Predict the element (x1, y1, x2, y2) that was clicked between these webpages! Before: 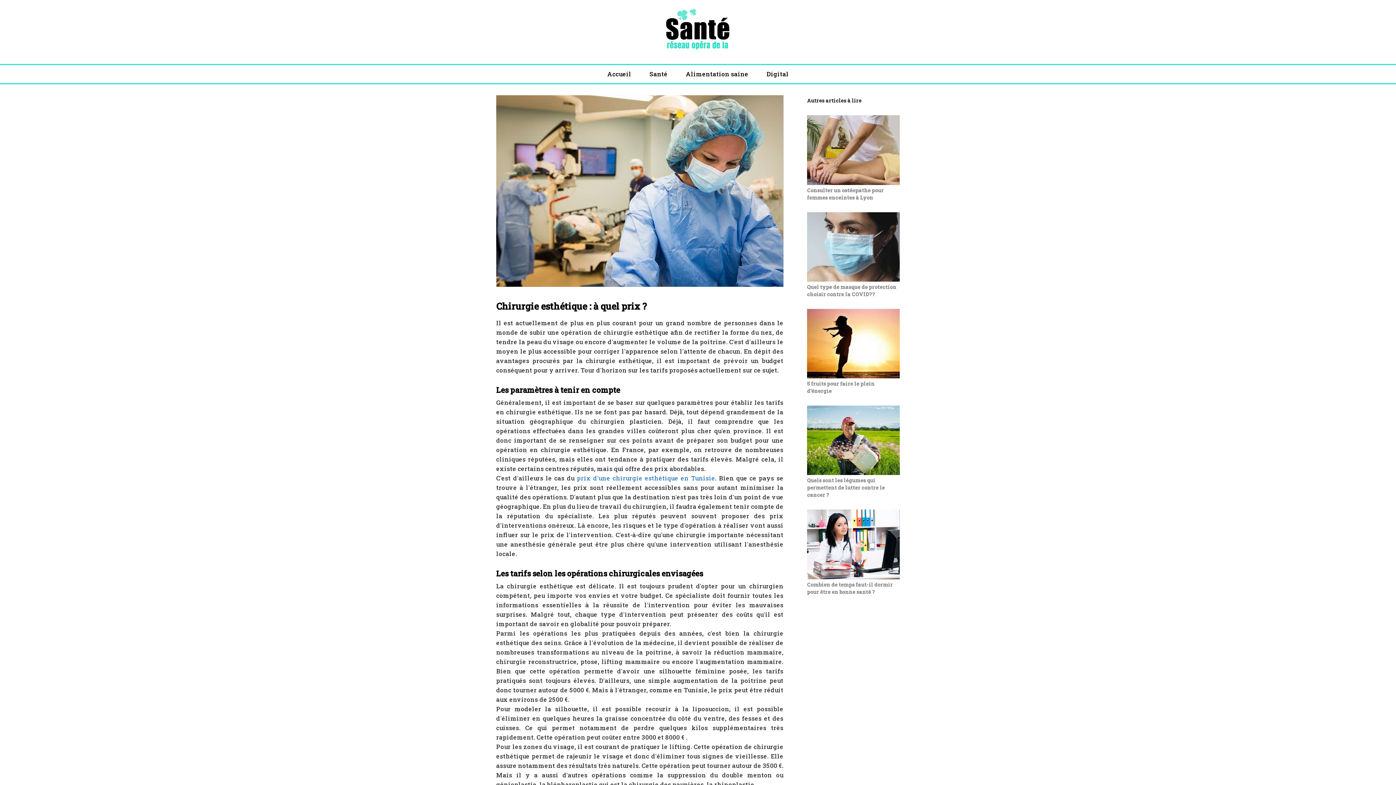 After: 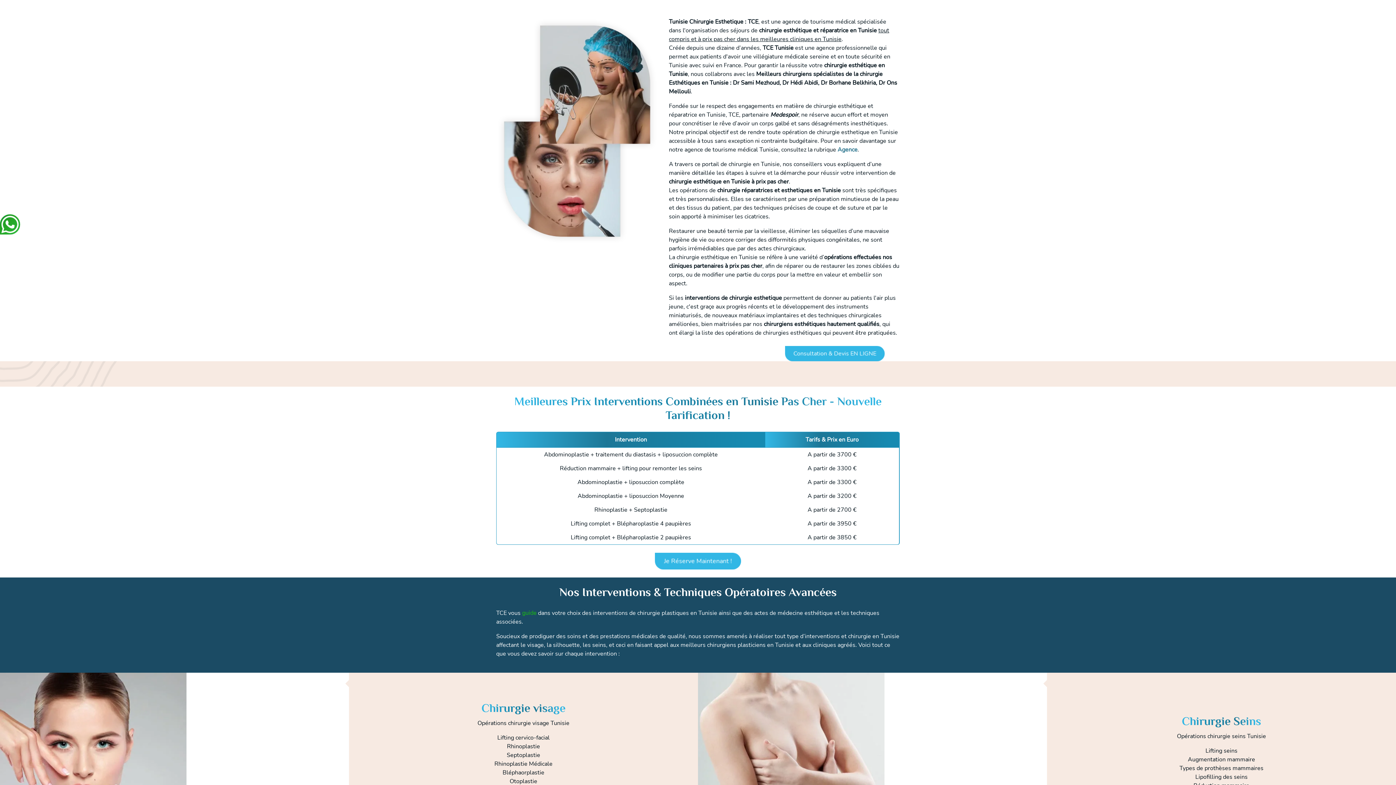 Action: label: prix d'une chirurgie esthétique en Tunisie bbox: (577, 474, 715, 482)